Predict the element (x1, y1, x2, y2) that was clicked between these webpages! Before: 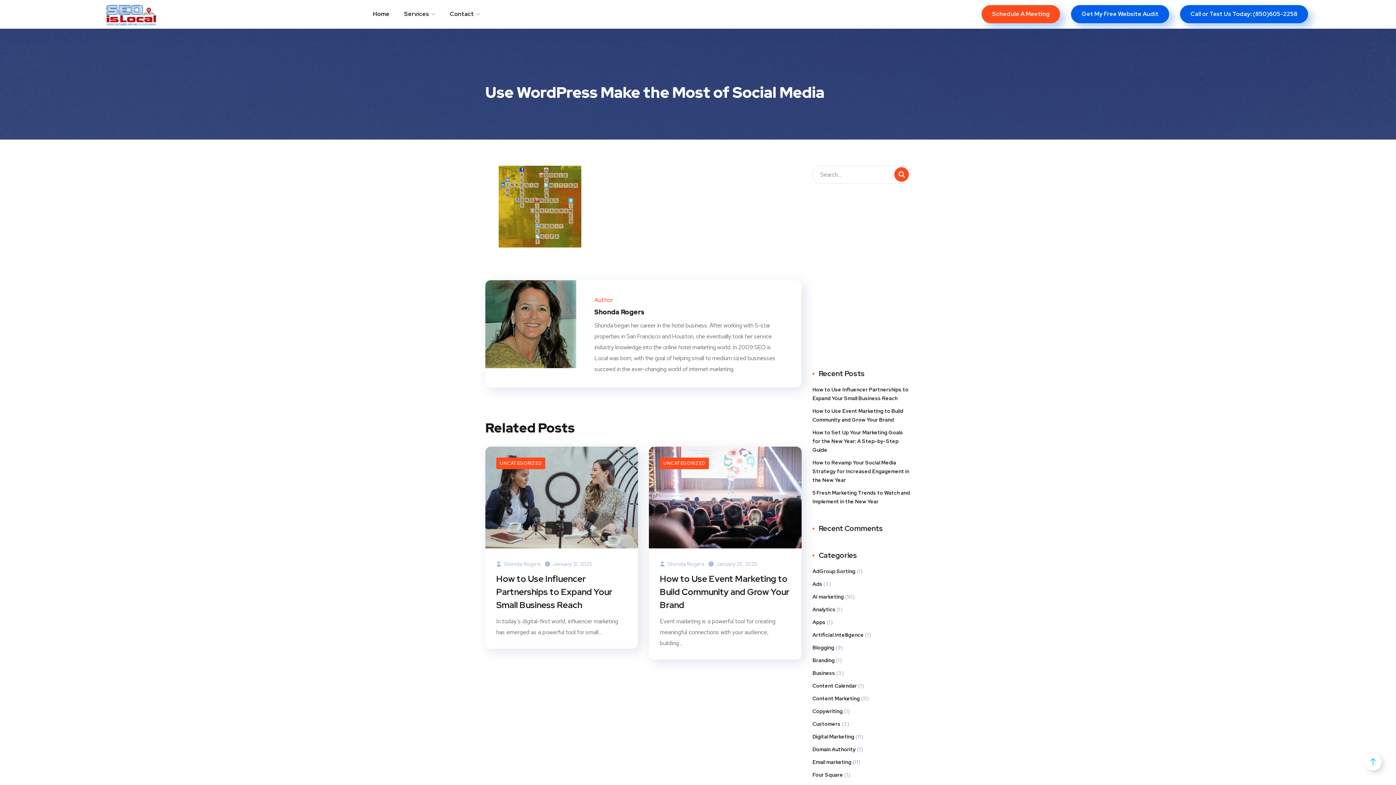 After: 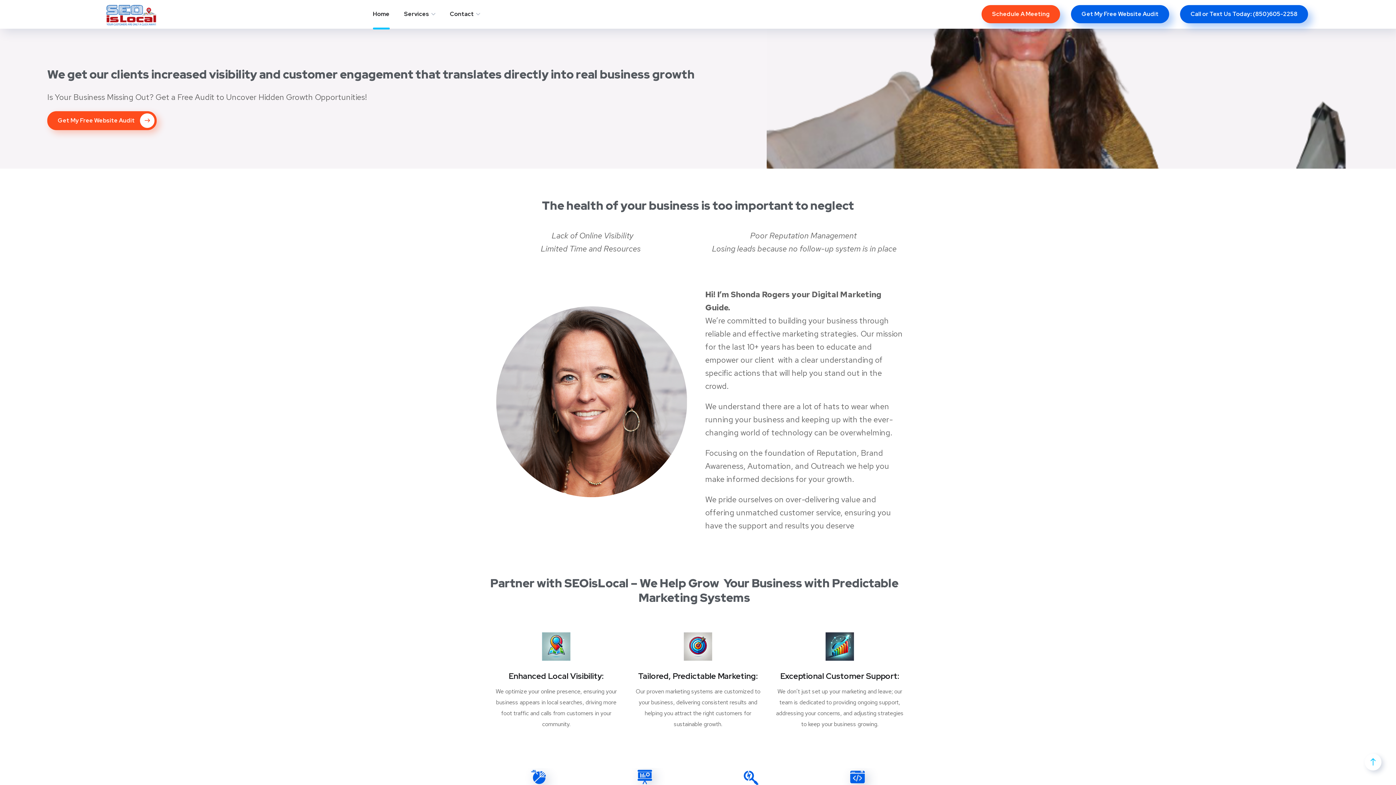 Action: bbox: (92, 3, 169, 26)